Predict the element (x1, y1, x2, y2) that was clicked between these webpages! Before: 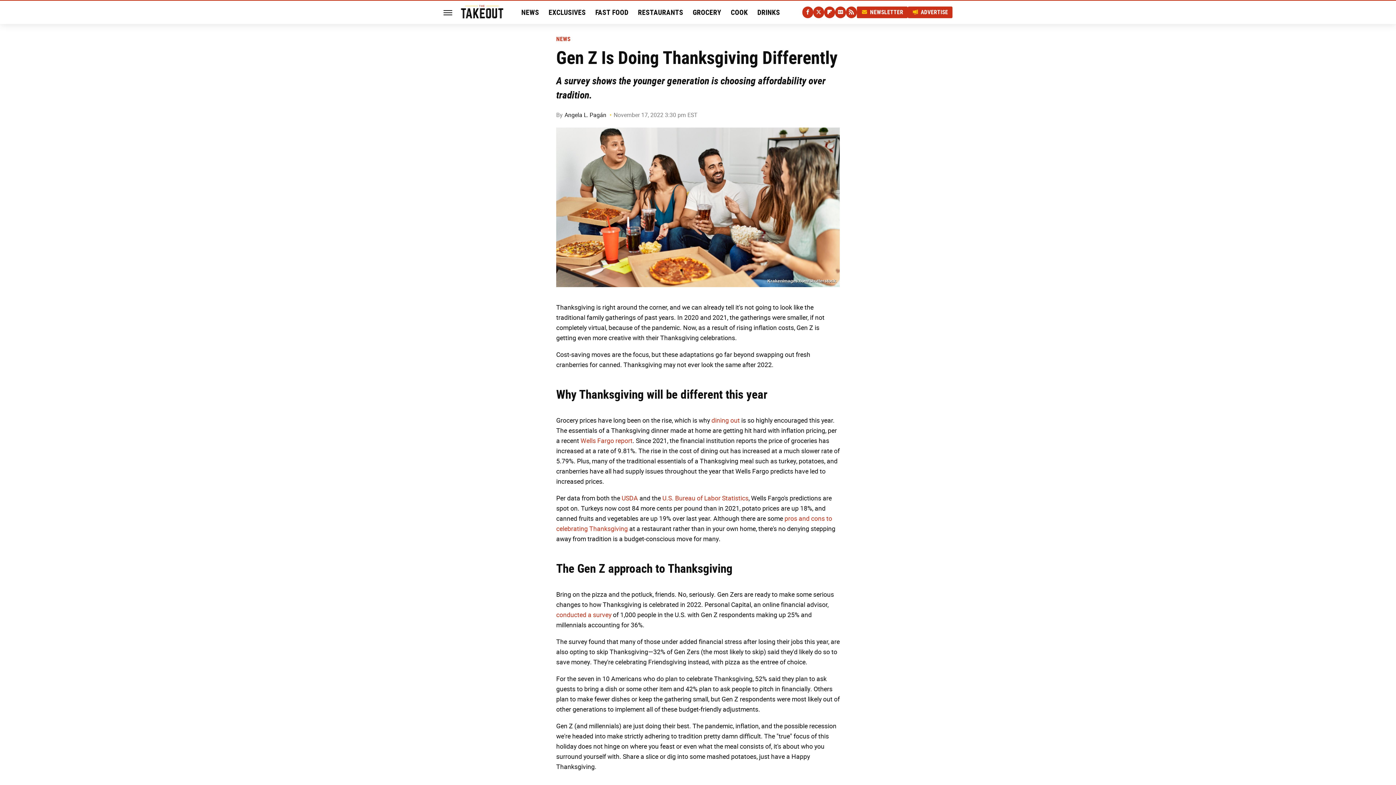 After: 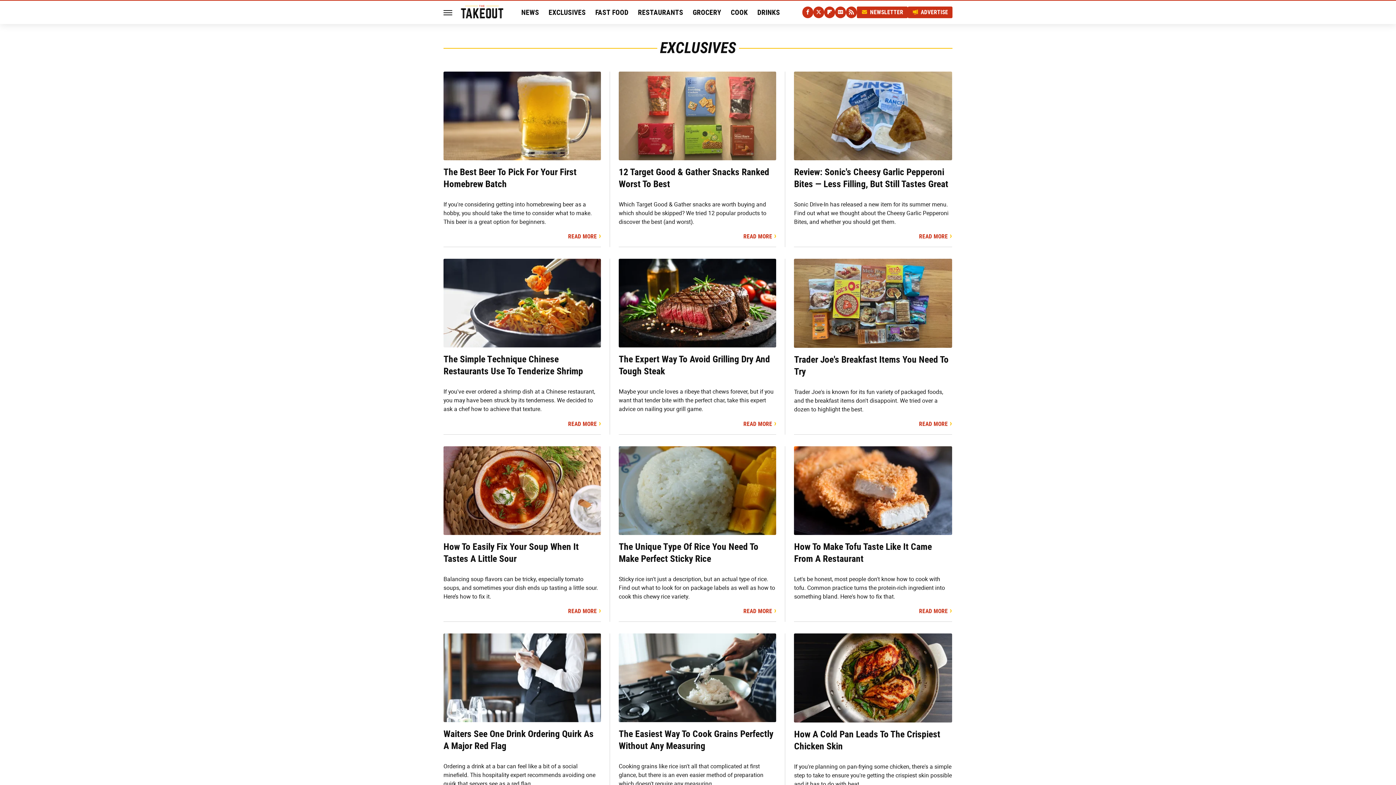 Action: label: EXCLUSIVES bbox: (548, 0, 586, 24)